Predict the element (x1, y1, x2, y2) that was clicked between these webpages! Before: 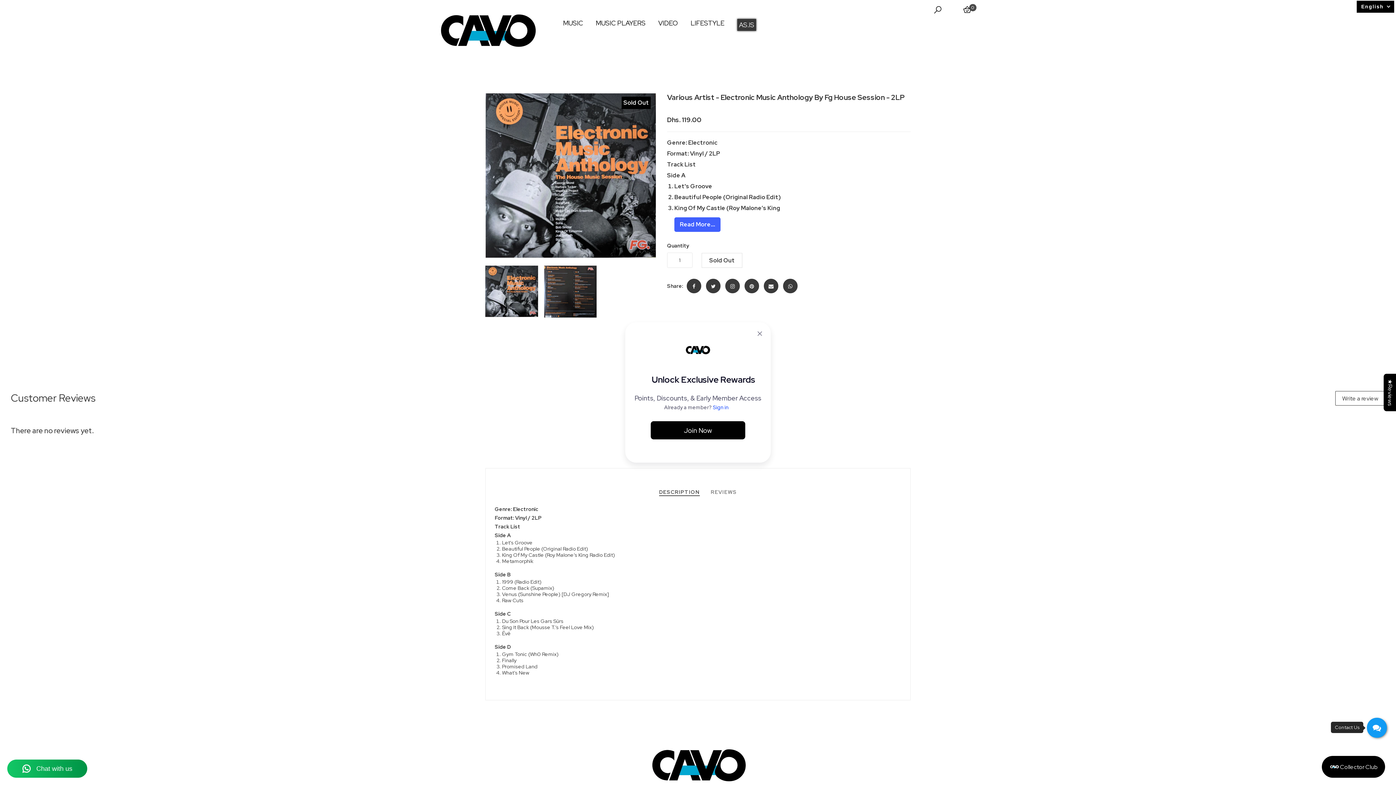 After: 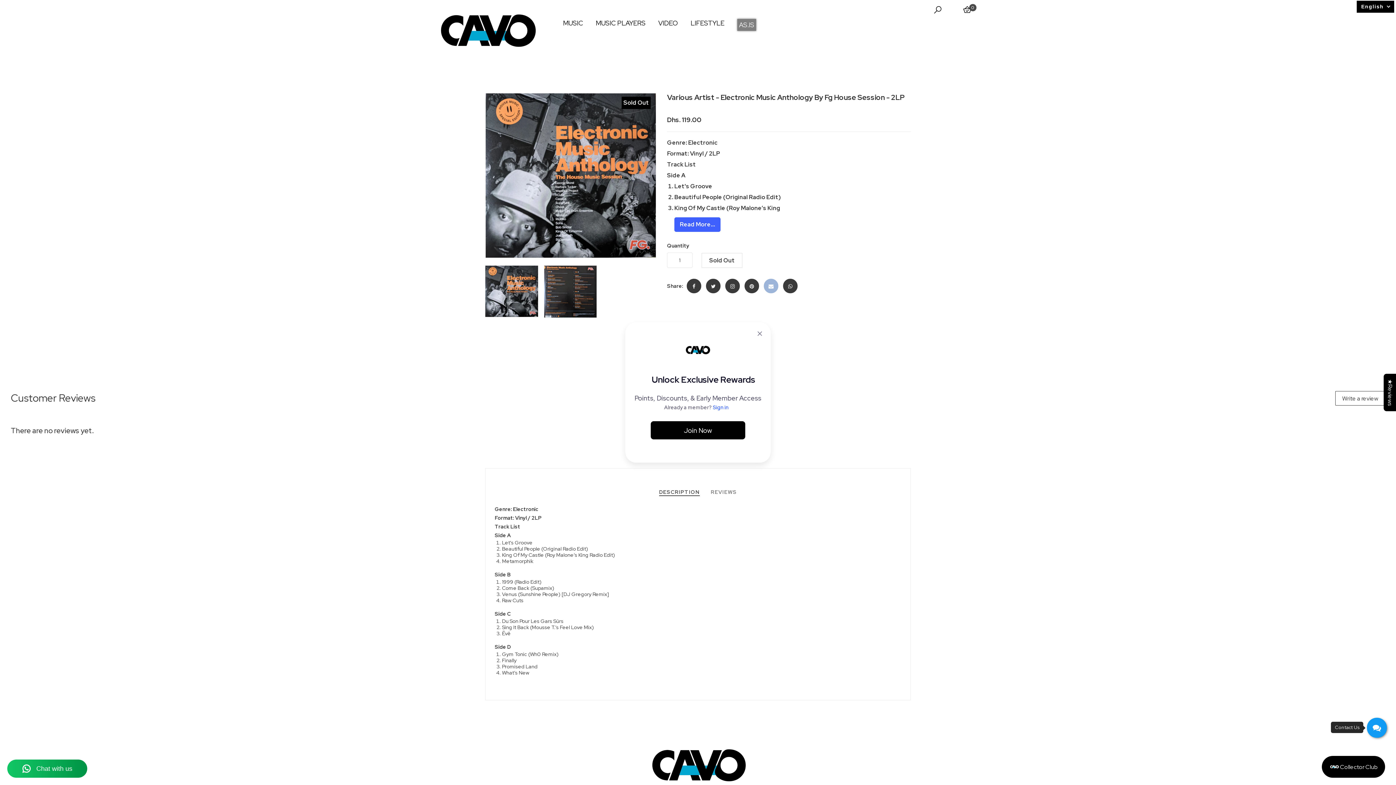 Action: bbox: (764, 278, 778, 293)